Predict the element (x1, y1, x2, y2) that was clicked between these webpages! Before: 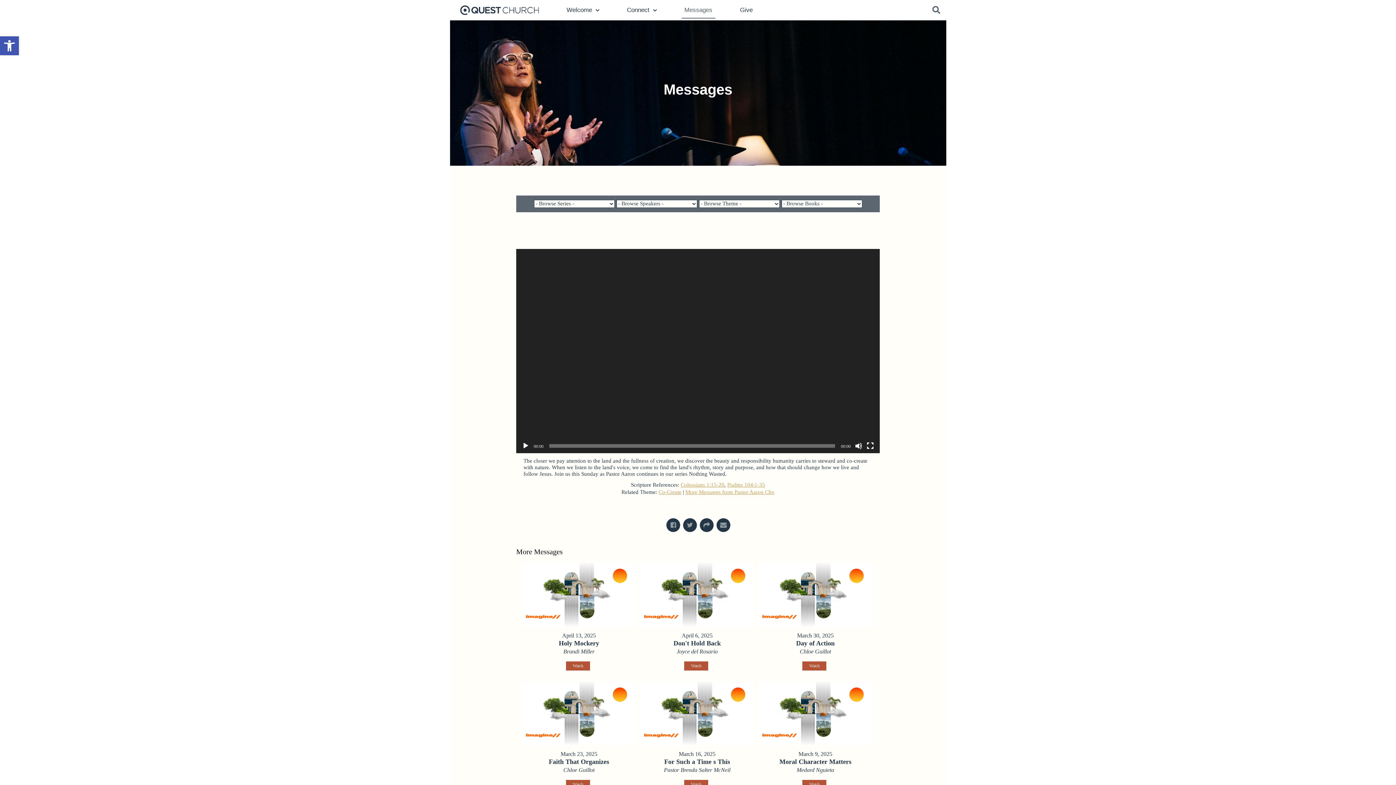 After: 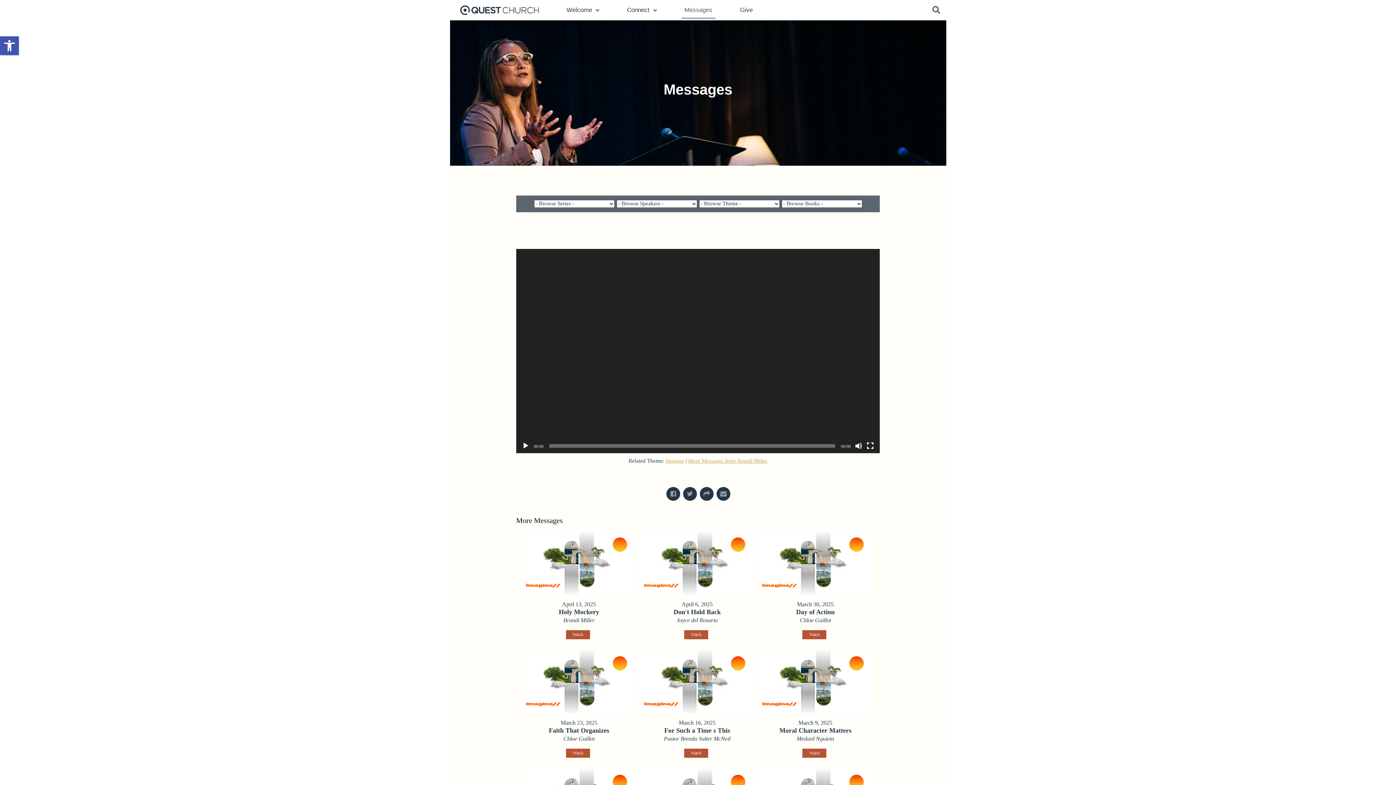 Action: label: Watch bbox: (566, 661, 590, 670)